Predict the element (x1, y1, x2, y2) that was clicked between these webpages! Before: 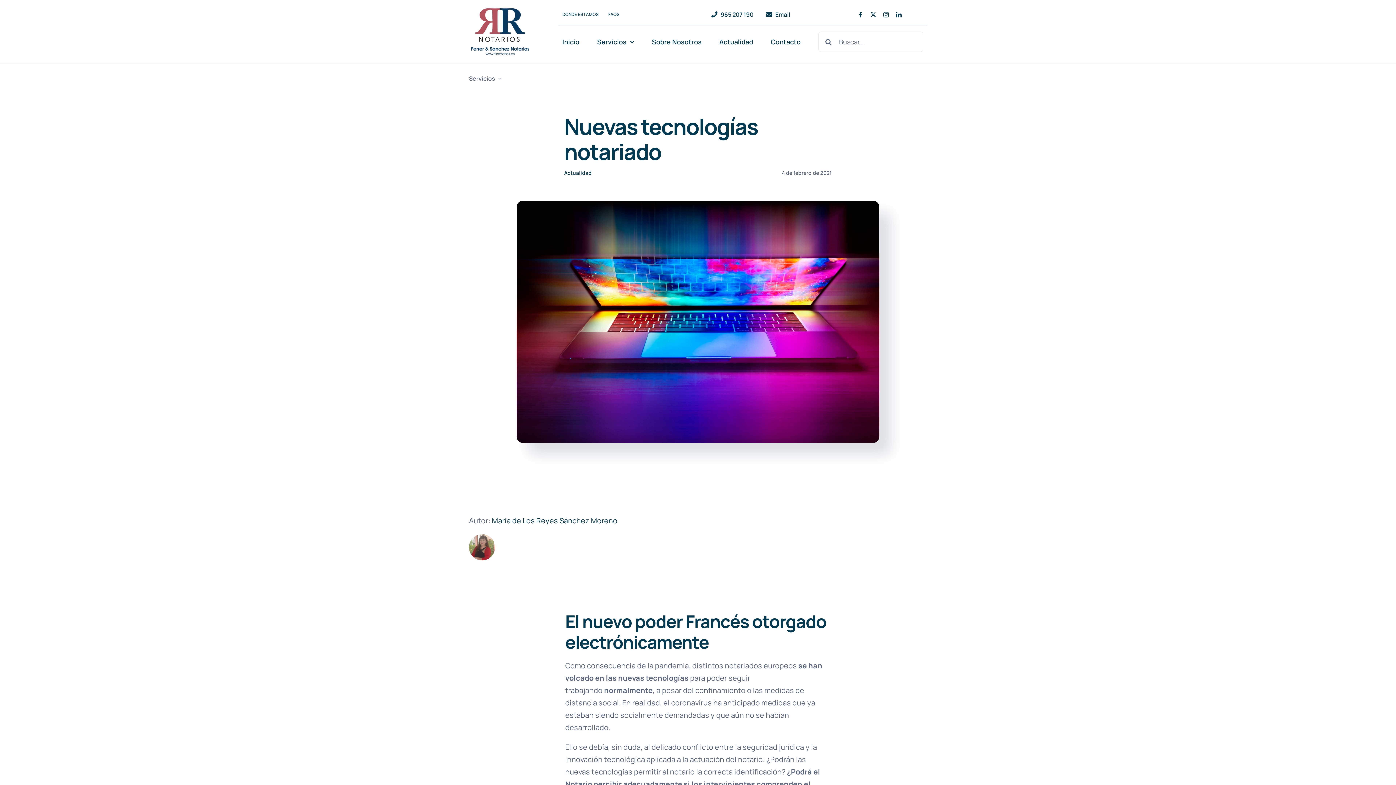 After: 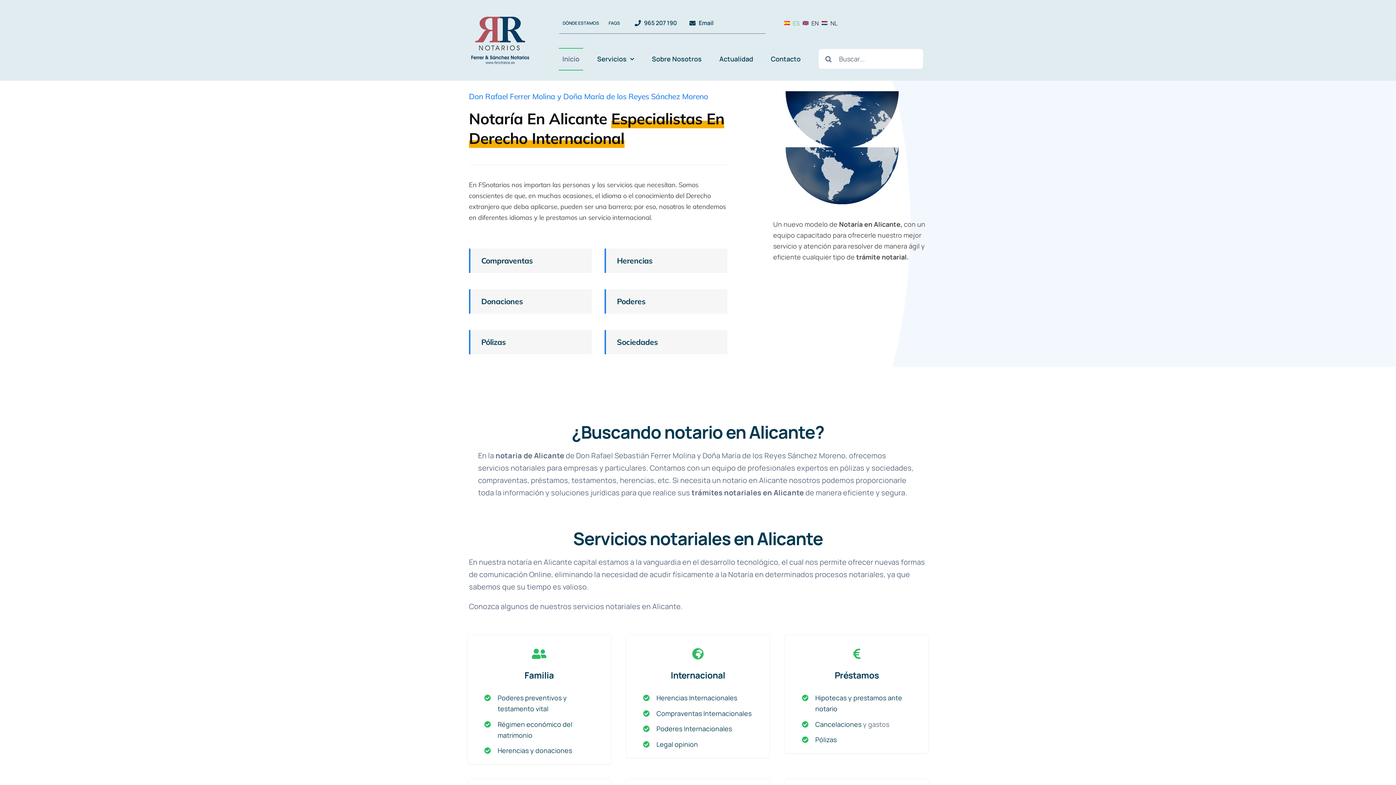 Action: label: Logo-Notarios-RR-removebg-preview bbox: (469, 3, 531, 13)